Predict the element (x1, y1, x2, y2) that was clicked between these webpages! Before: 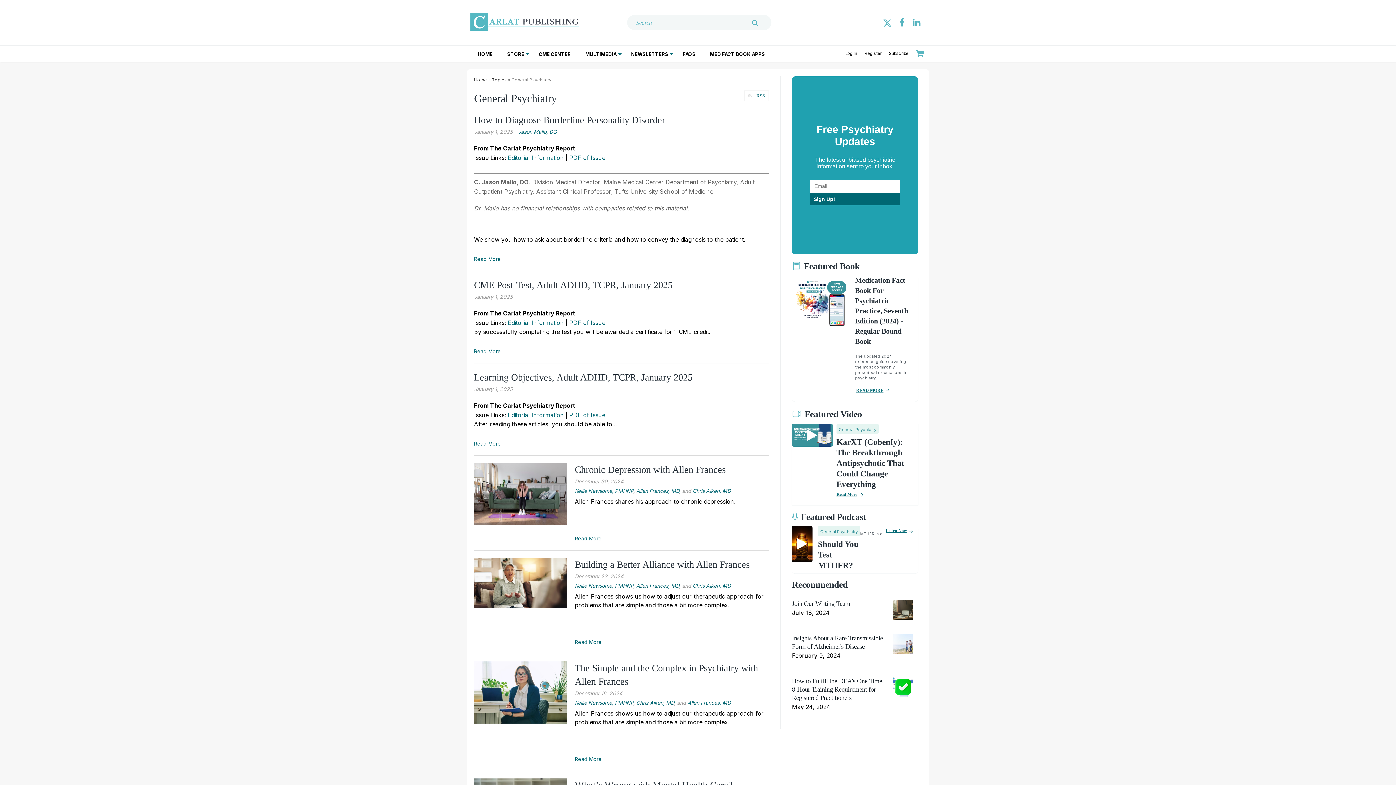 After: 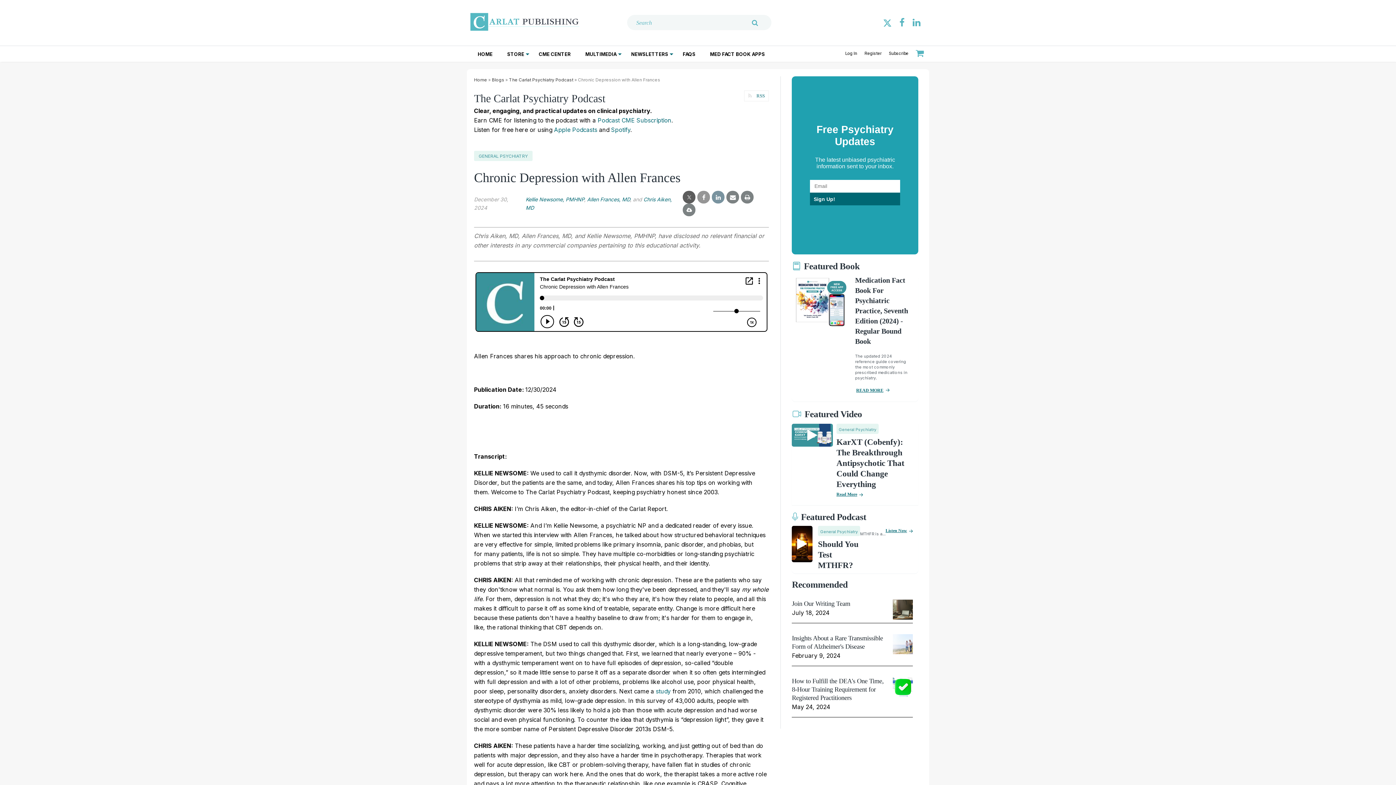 Action: bbox: (574, 464, 725, 475) label: Chronic Depression with Allen Frances